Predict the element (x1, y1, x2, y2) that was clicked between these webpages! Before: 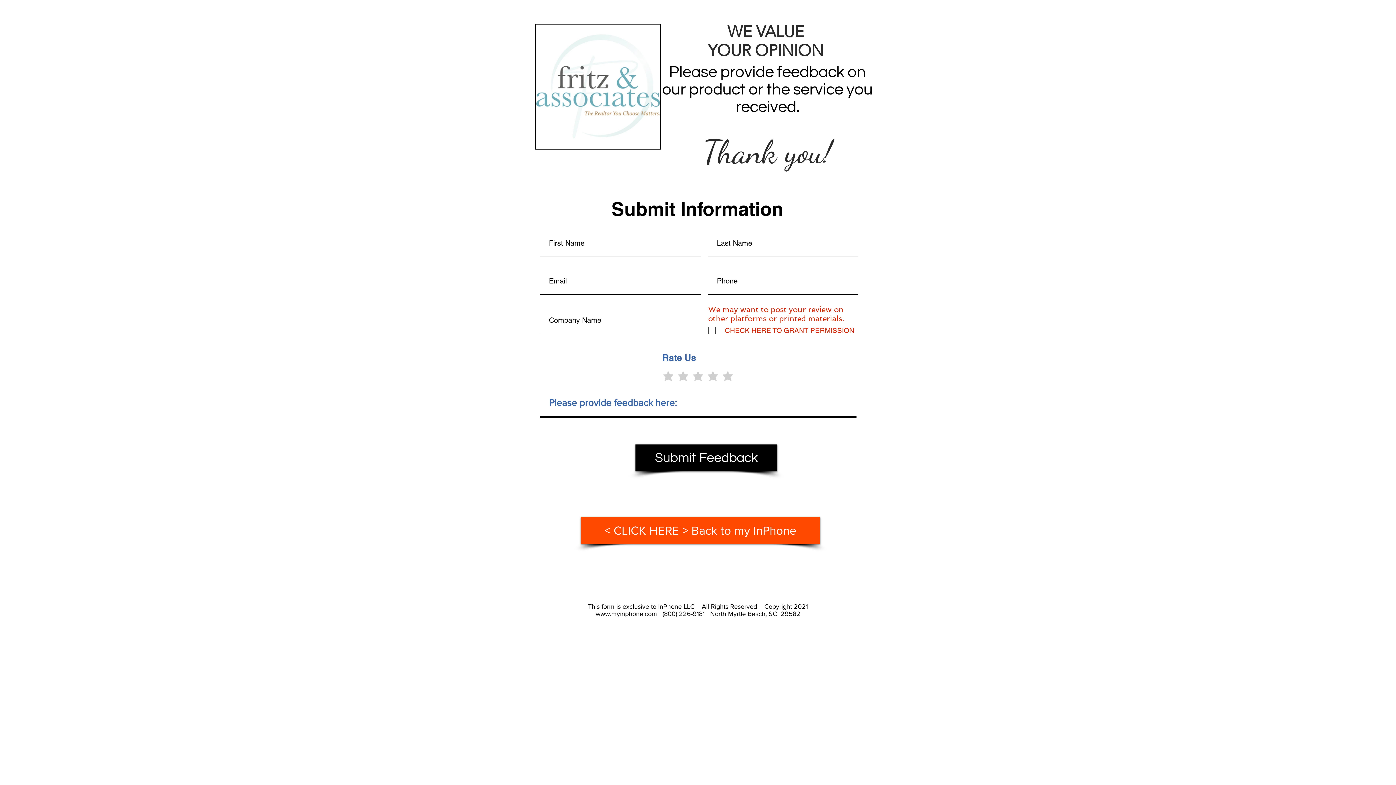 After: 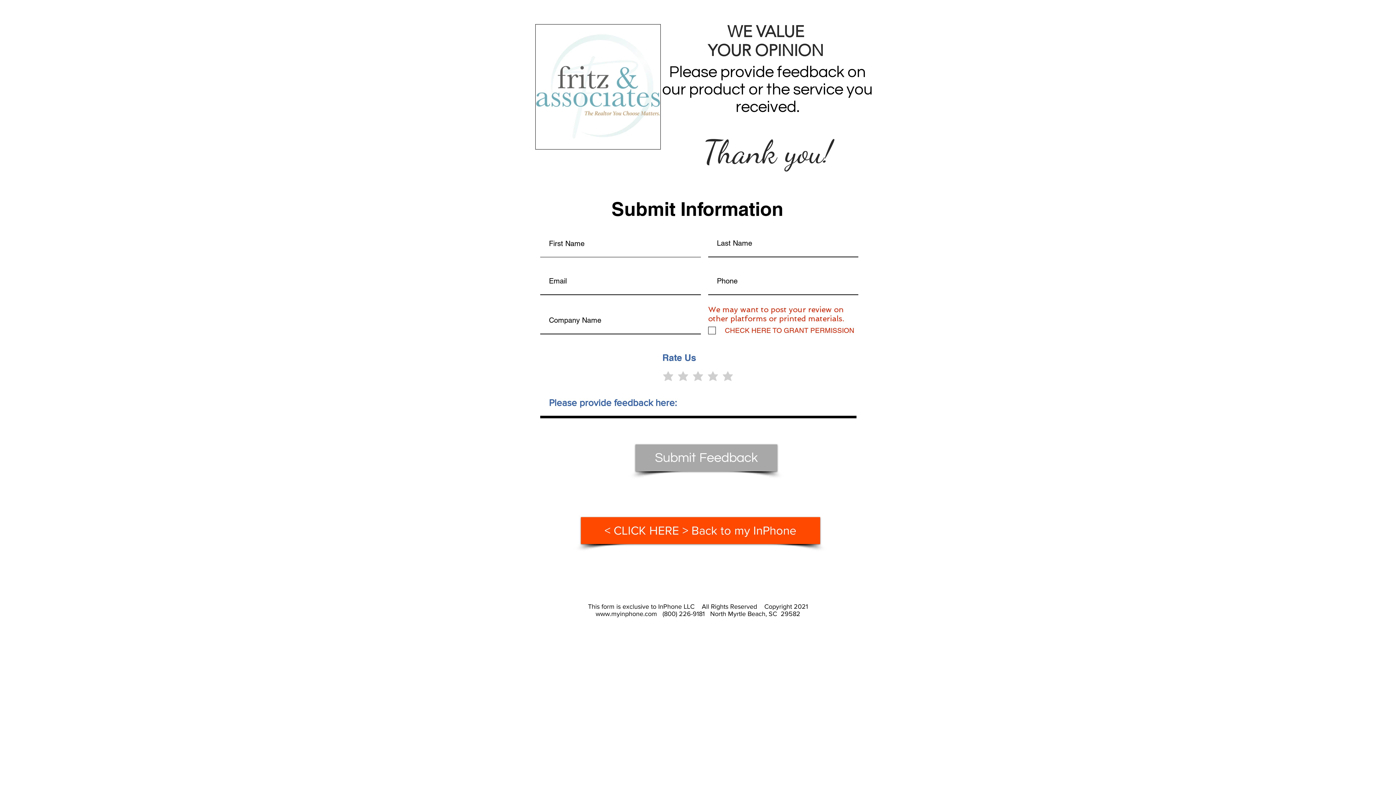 Action: bbox: (635, 444, 777, 471) label: Submit Feedback